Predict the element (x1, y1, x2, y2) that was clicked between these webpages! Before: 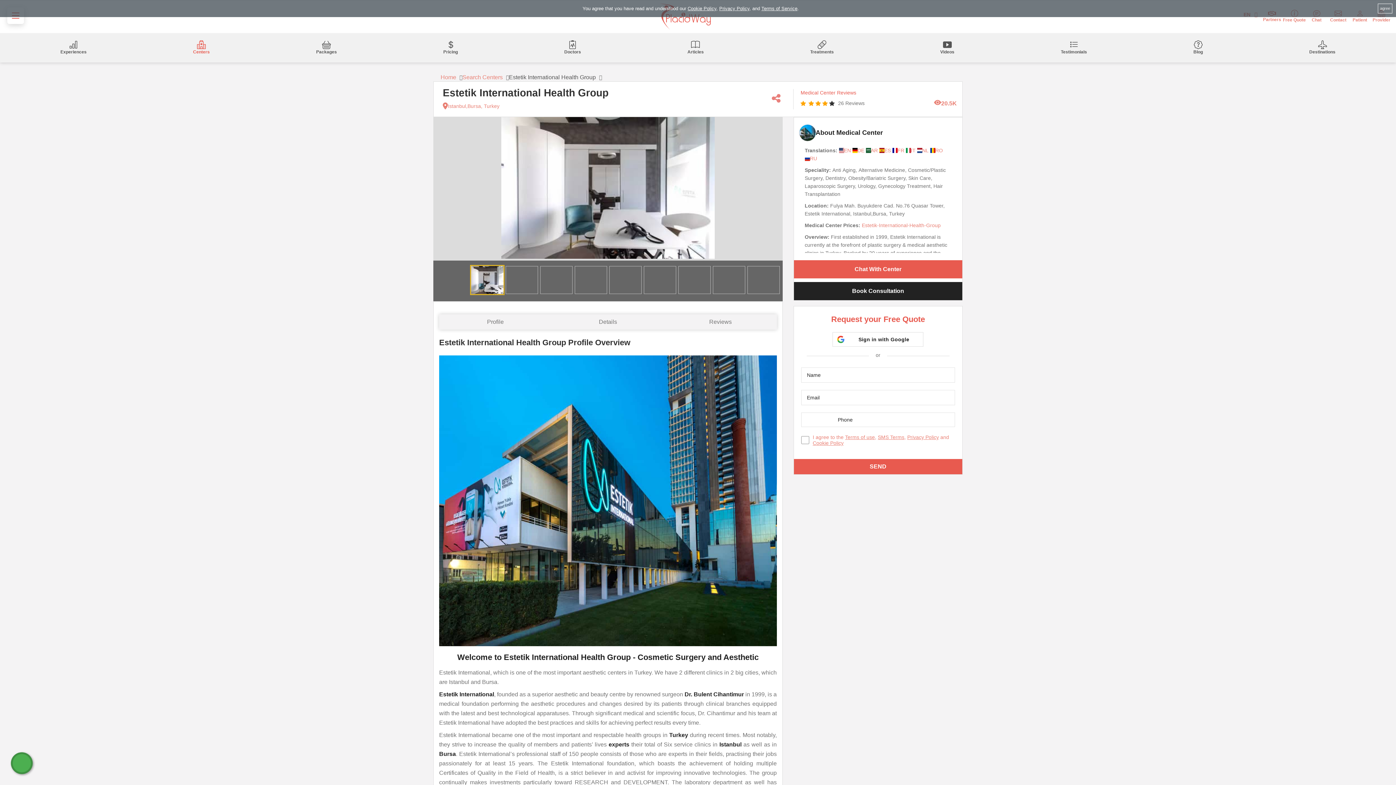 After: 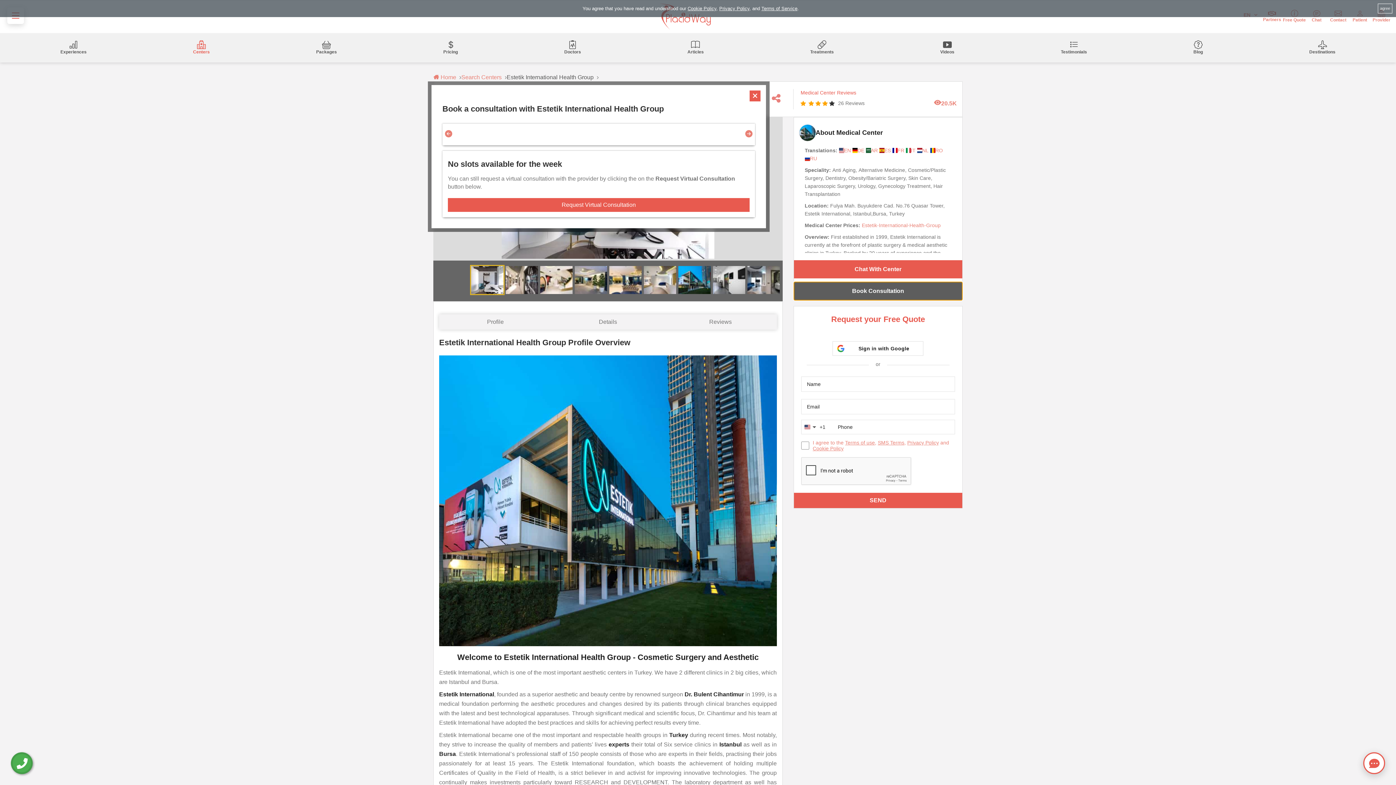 Action: bbox: (794, 282, 962, 300) label: Book Consultation